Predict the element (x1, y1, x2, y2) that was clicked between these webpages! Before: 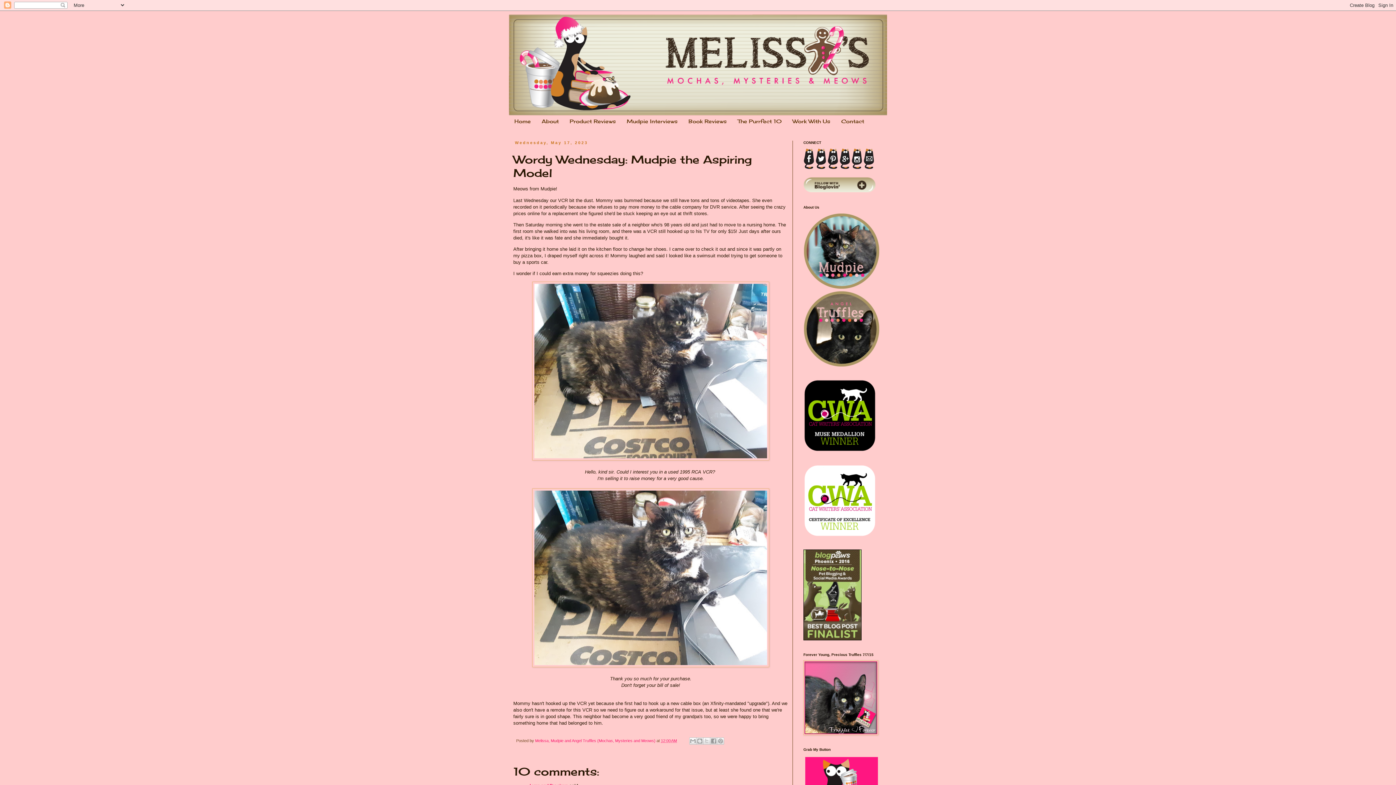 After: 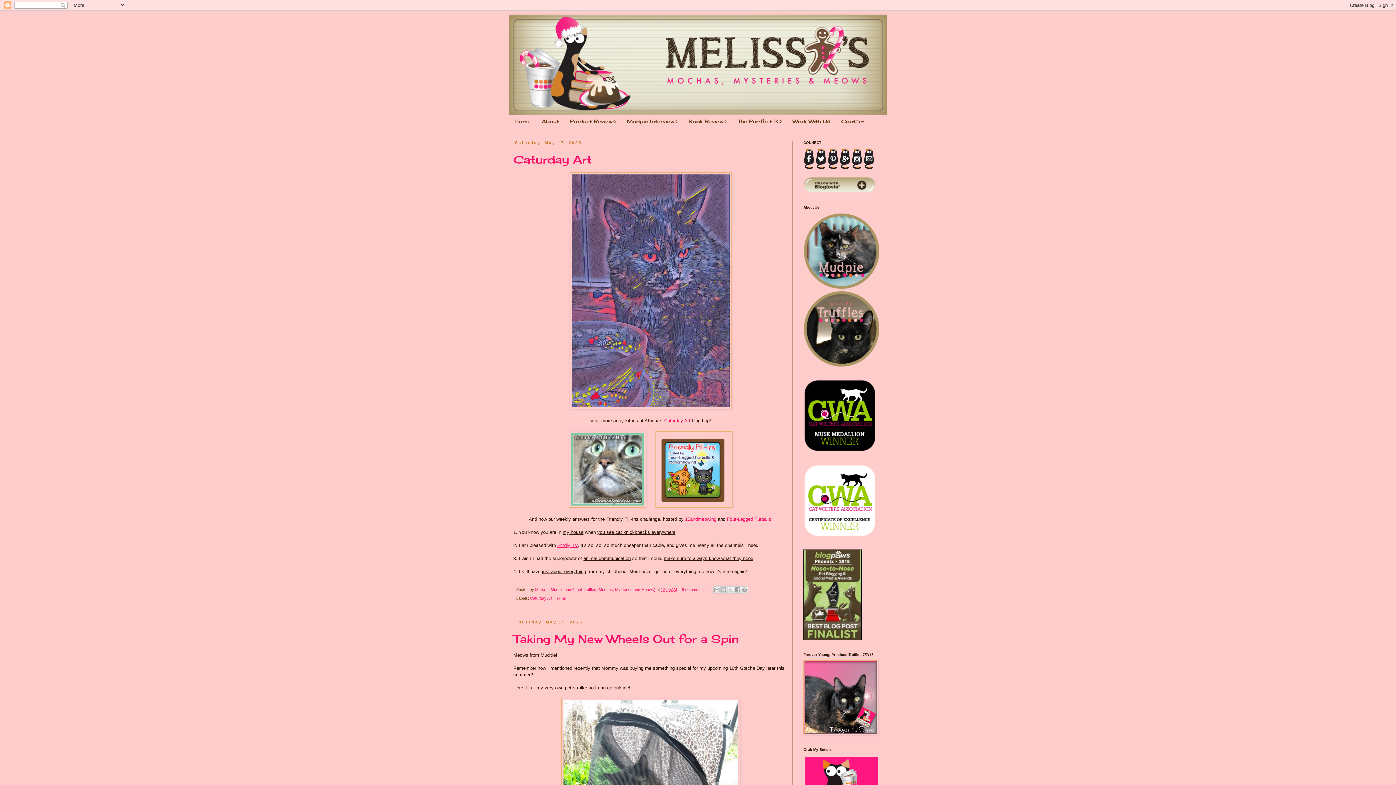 Action: label: Home bbox: (509, 115, 536, 127)